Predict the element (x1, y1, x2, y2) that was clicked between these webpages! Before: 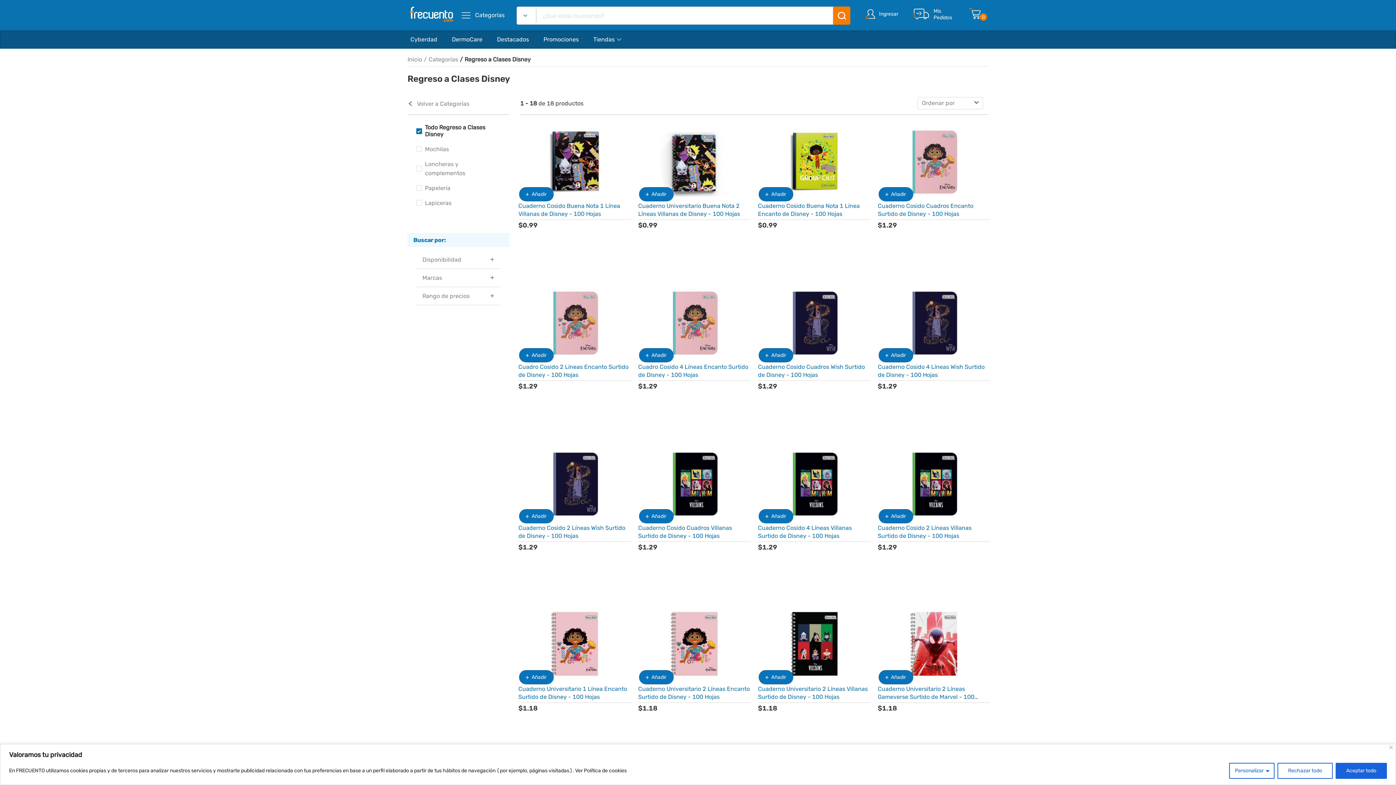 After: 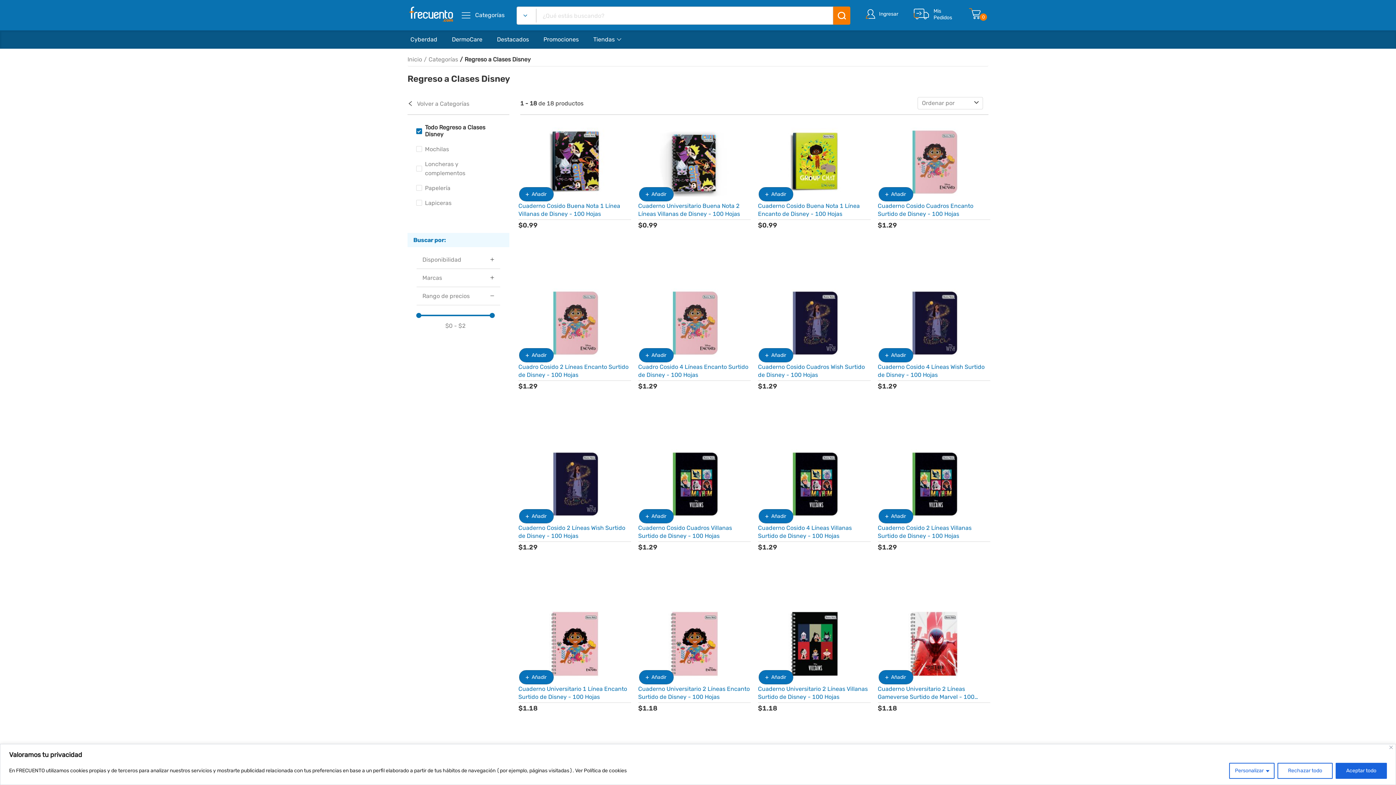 Action: bbox: (416, 287, 500, 305) label: Rango de precios